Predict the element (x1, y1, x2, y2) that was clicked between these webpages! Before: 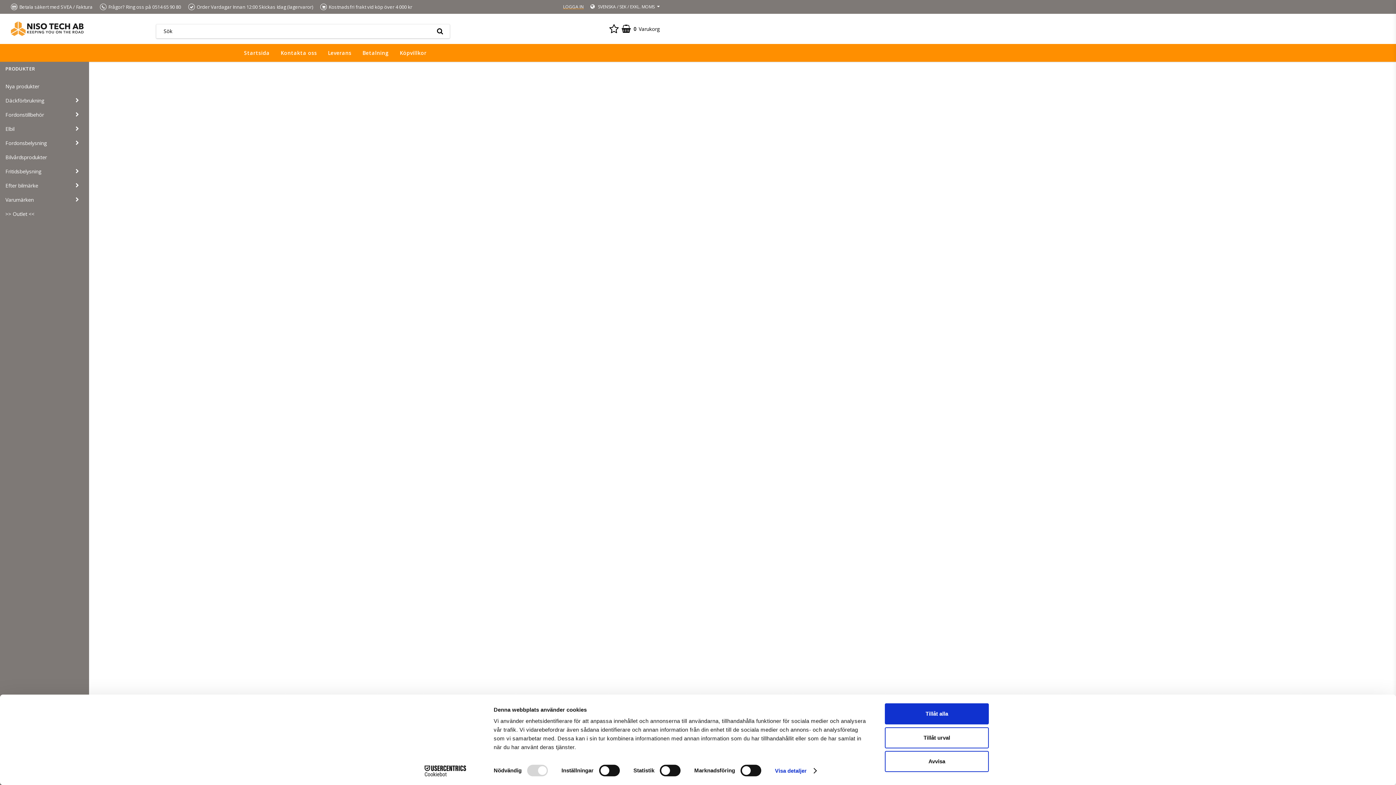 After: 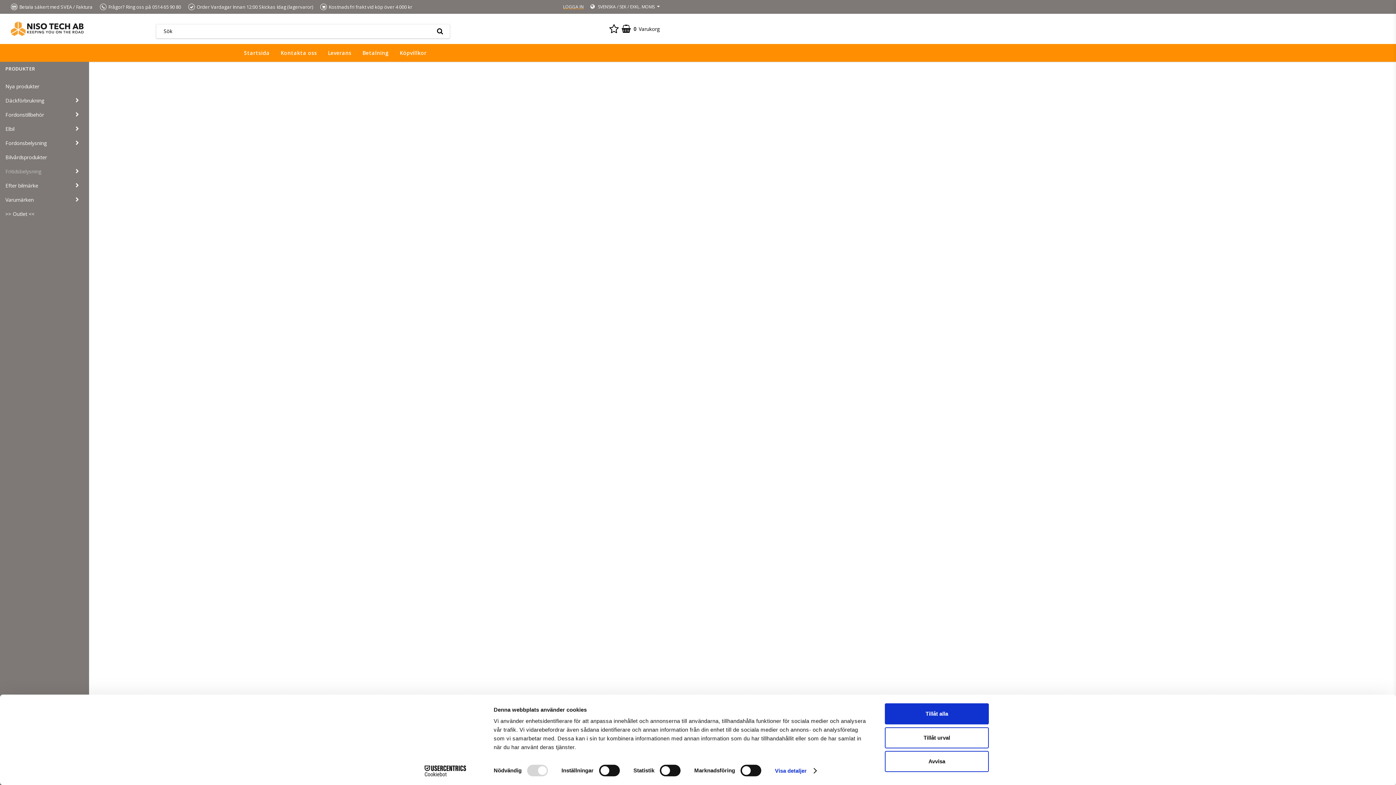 Action: label: Fritidsbelysning bbox: (5, 164, 70, 178)